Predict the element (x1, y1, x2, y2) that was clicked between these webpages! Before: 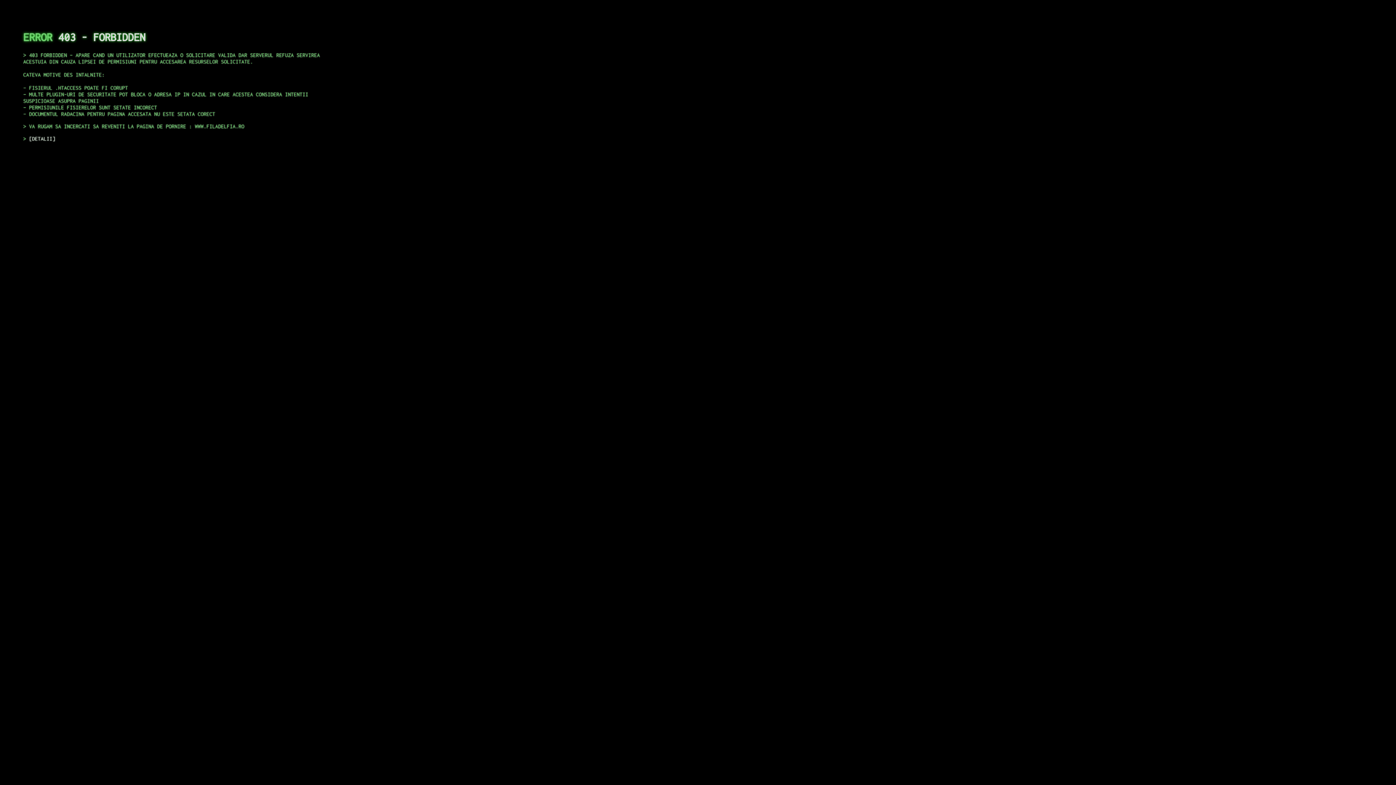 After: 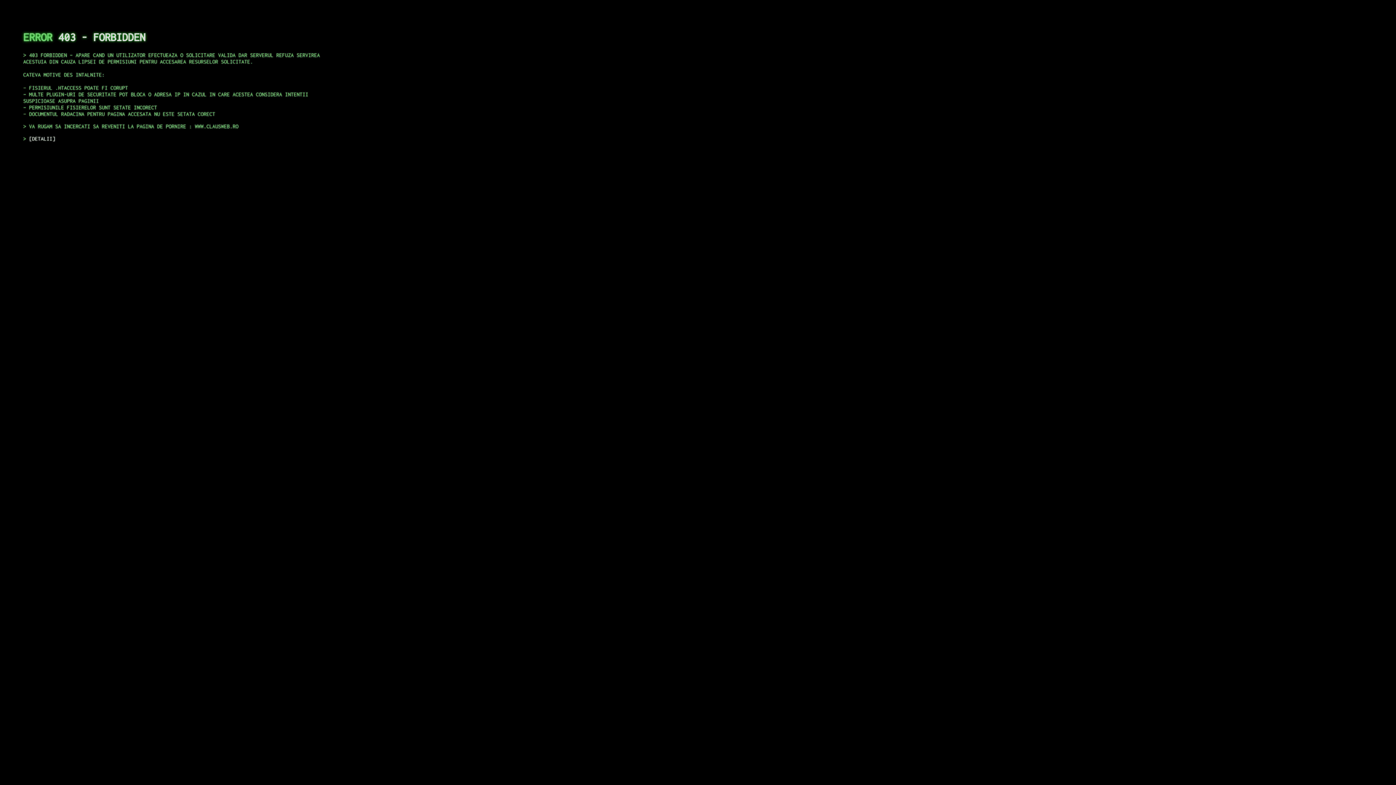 Action: label: DETALII bbox: (29, 135, 55, 141)